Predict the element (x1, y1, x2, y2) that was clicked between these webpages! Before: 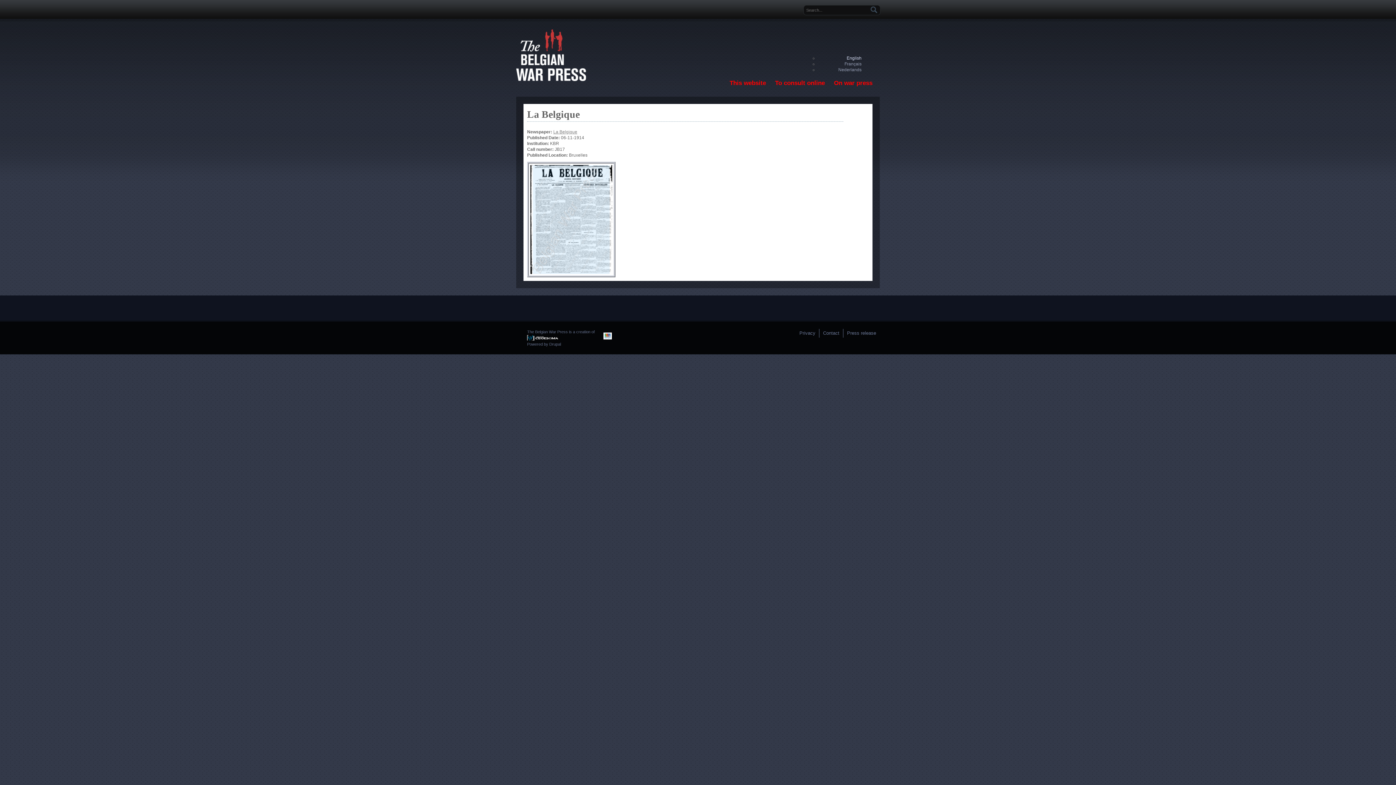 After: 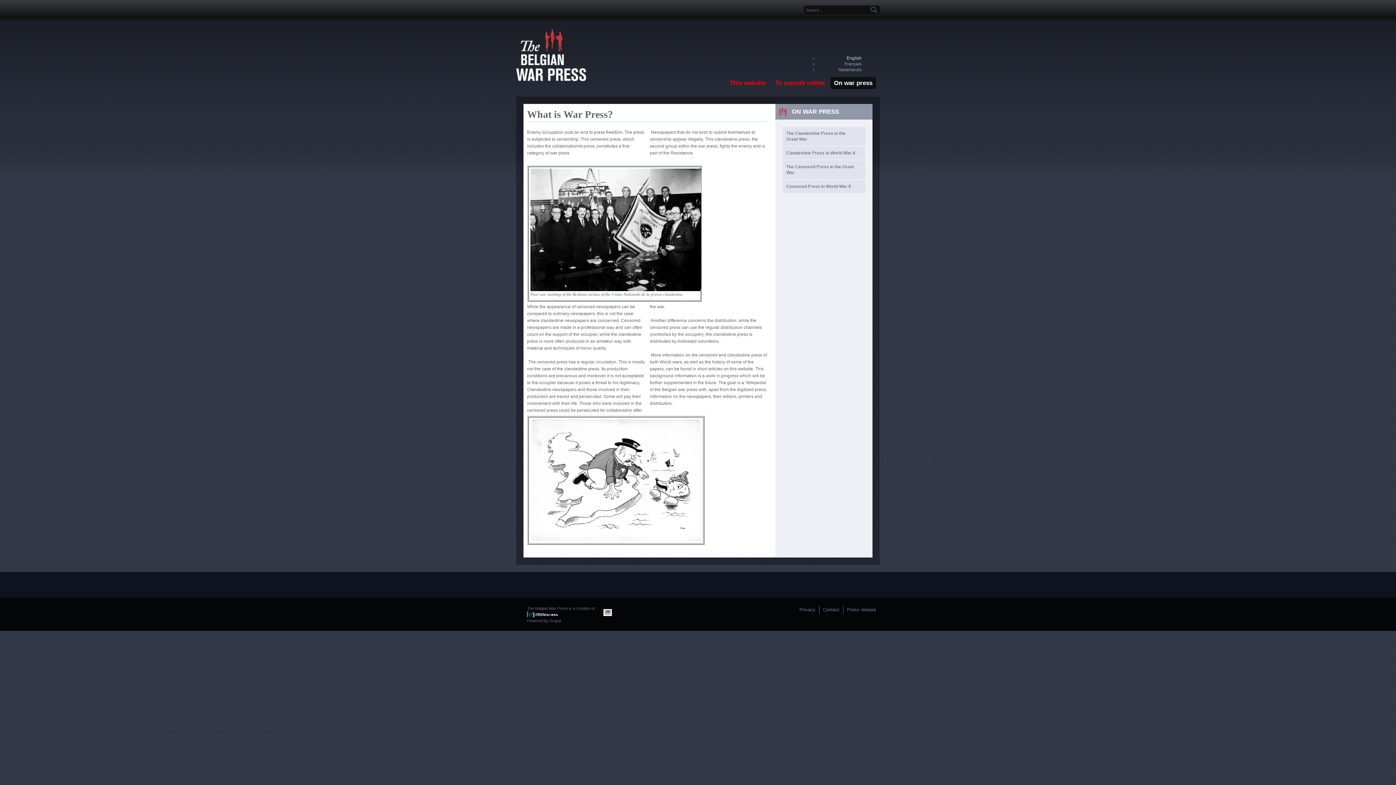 Action: bbox: (830, 77, 876, 89) label: On war press